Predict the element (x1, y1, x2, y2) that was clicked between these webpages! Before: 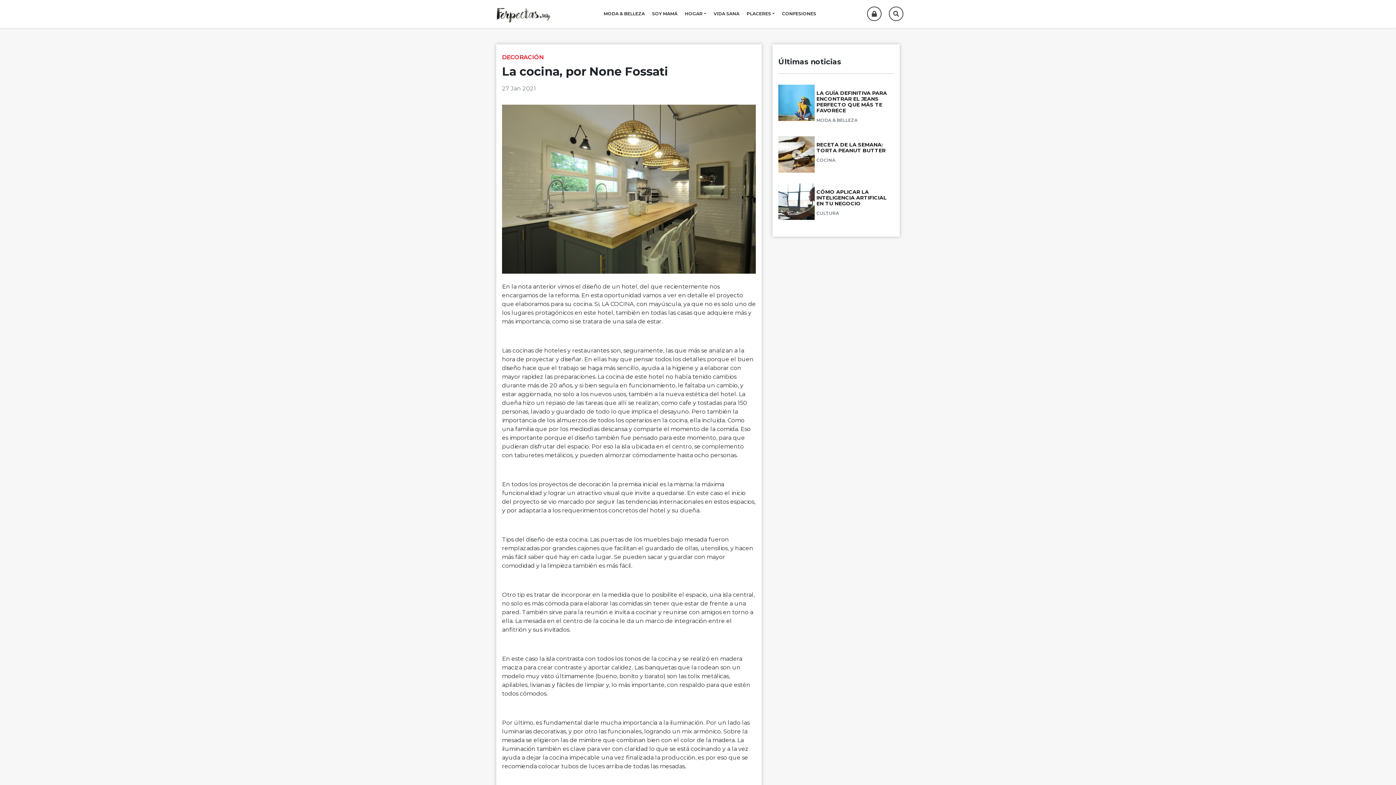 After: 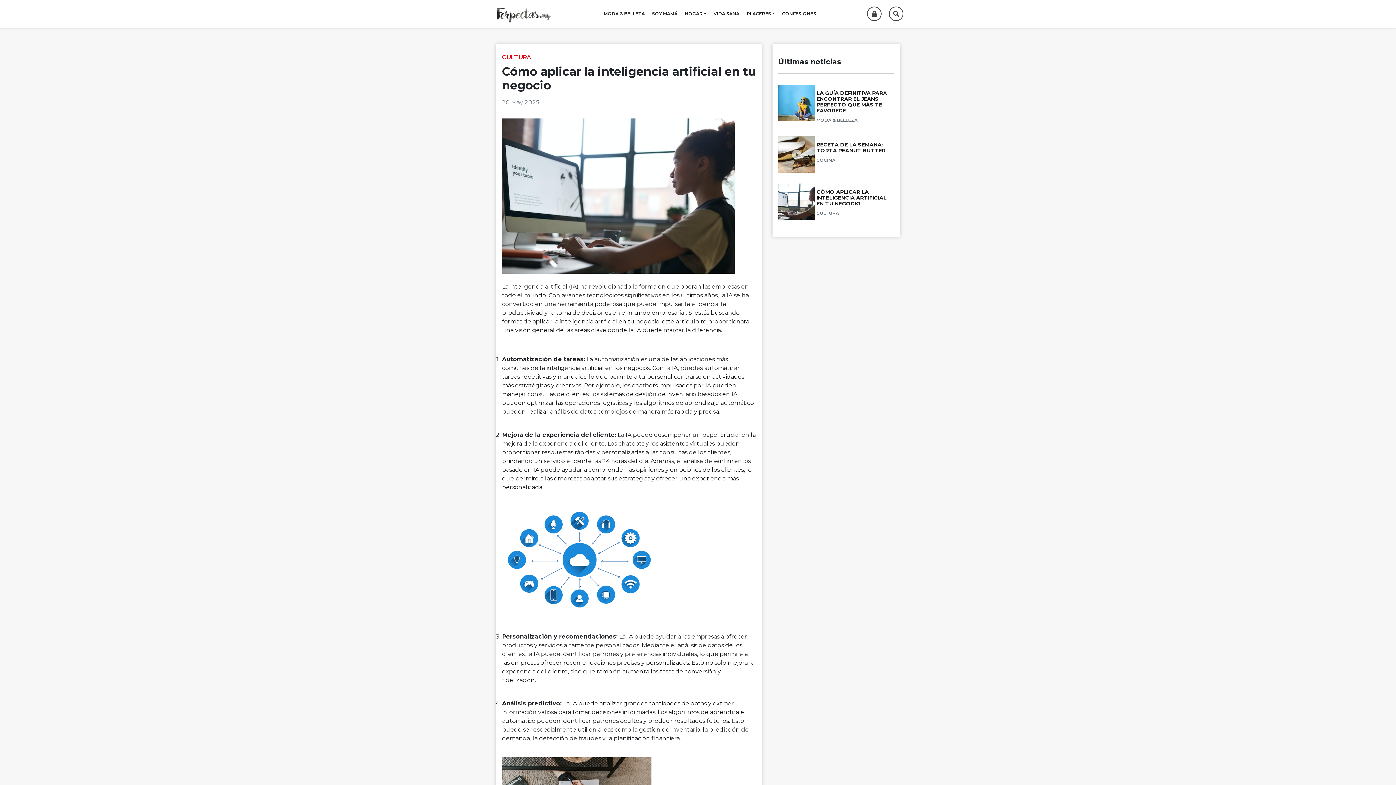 Action: bbox: (778, 183, 894, 220) label: CÓMO APLICAR LA INTELIGENCIA ARTIFICIAL EN TU NEGOCIO

CULTURA